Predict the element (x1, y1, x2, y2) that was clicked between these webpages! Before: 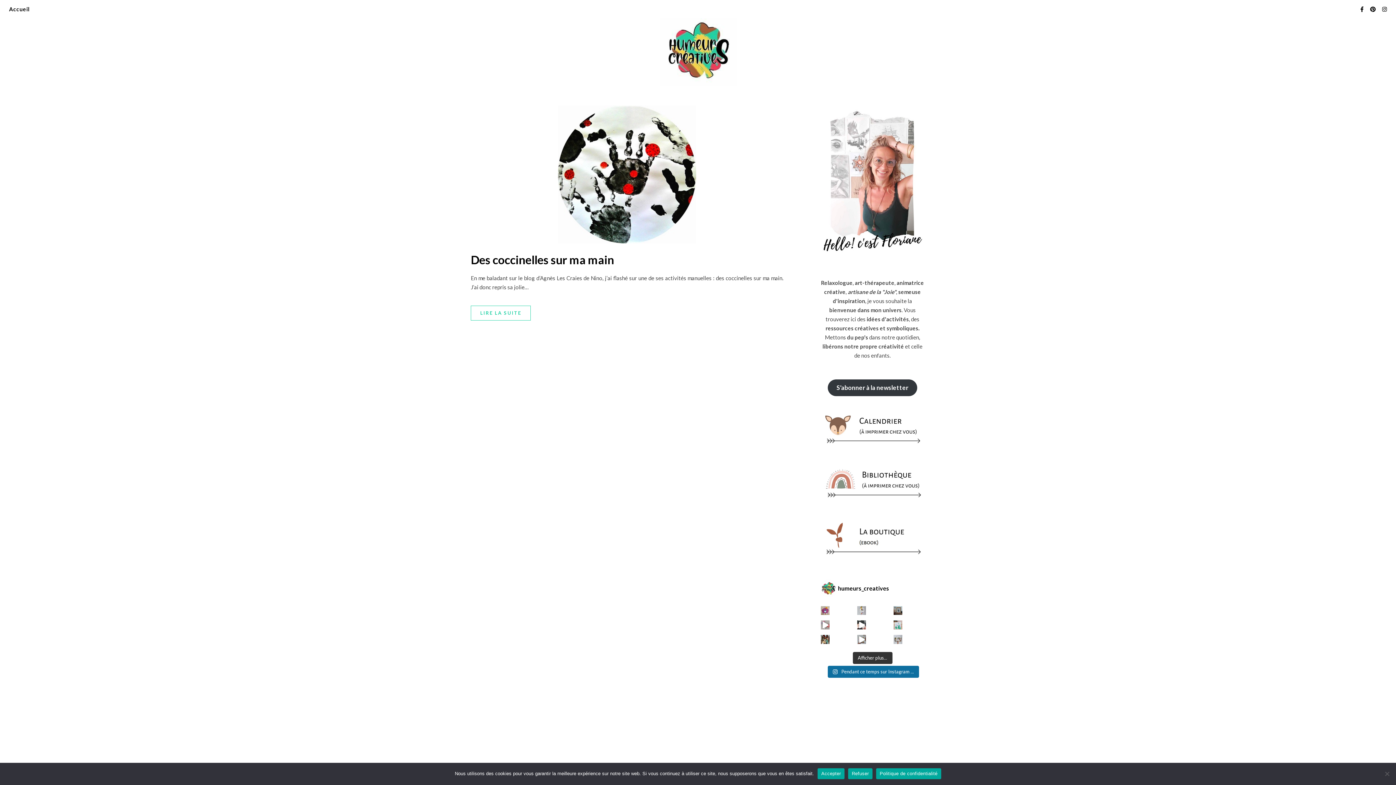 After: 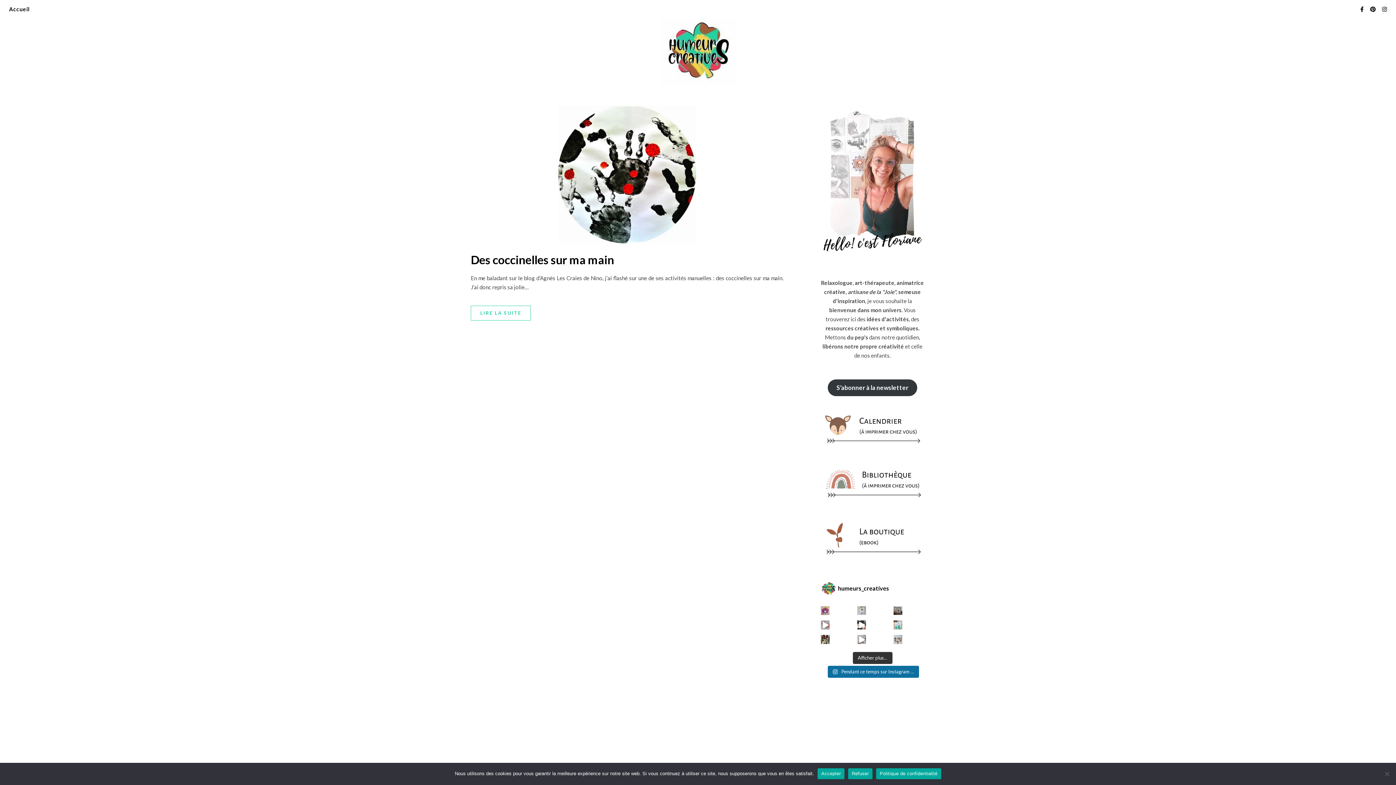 Action: label: Les petits lapins sont de sortie avec Pâques qui bbox: (857, 635, 866, 644)